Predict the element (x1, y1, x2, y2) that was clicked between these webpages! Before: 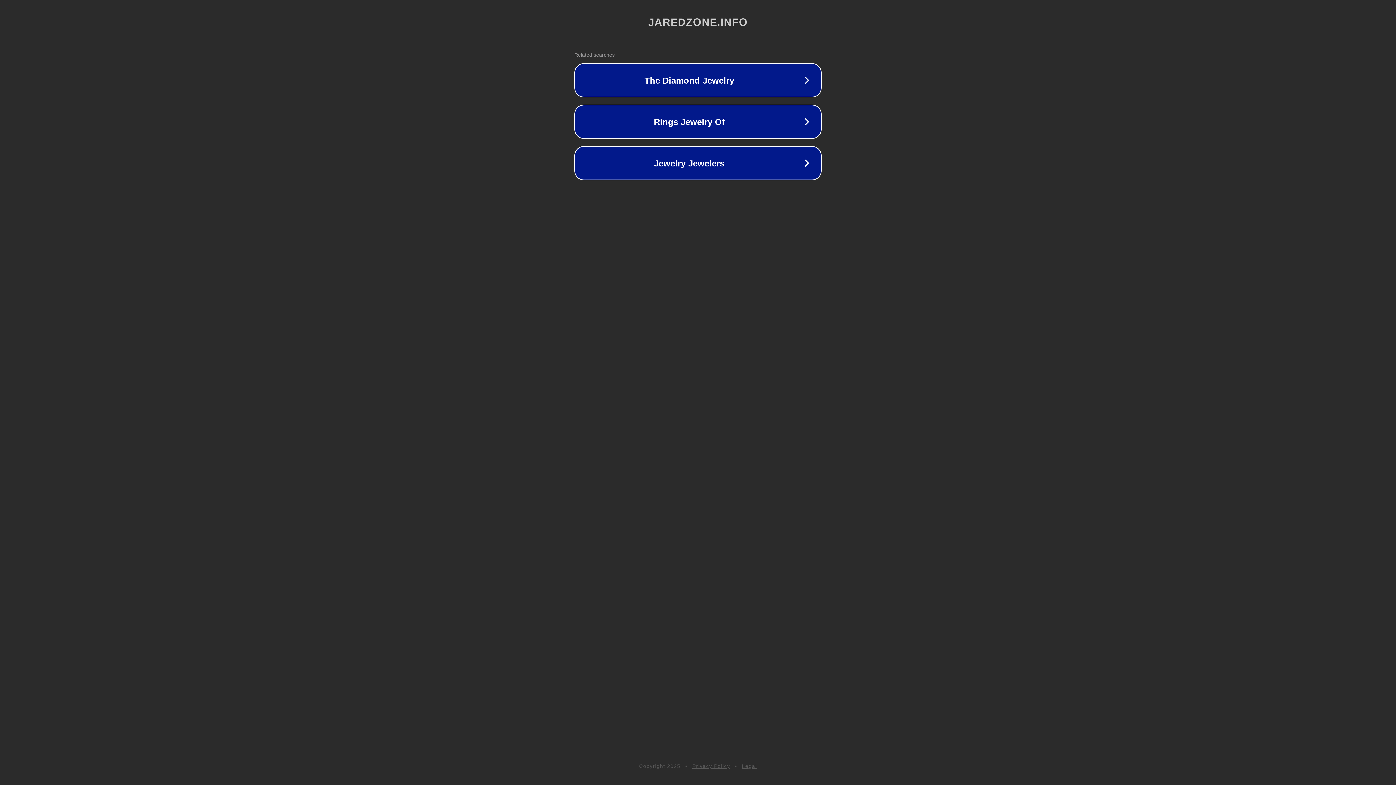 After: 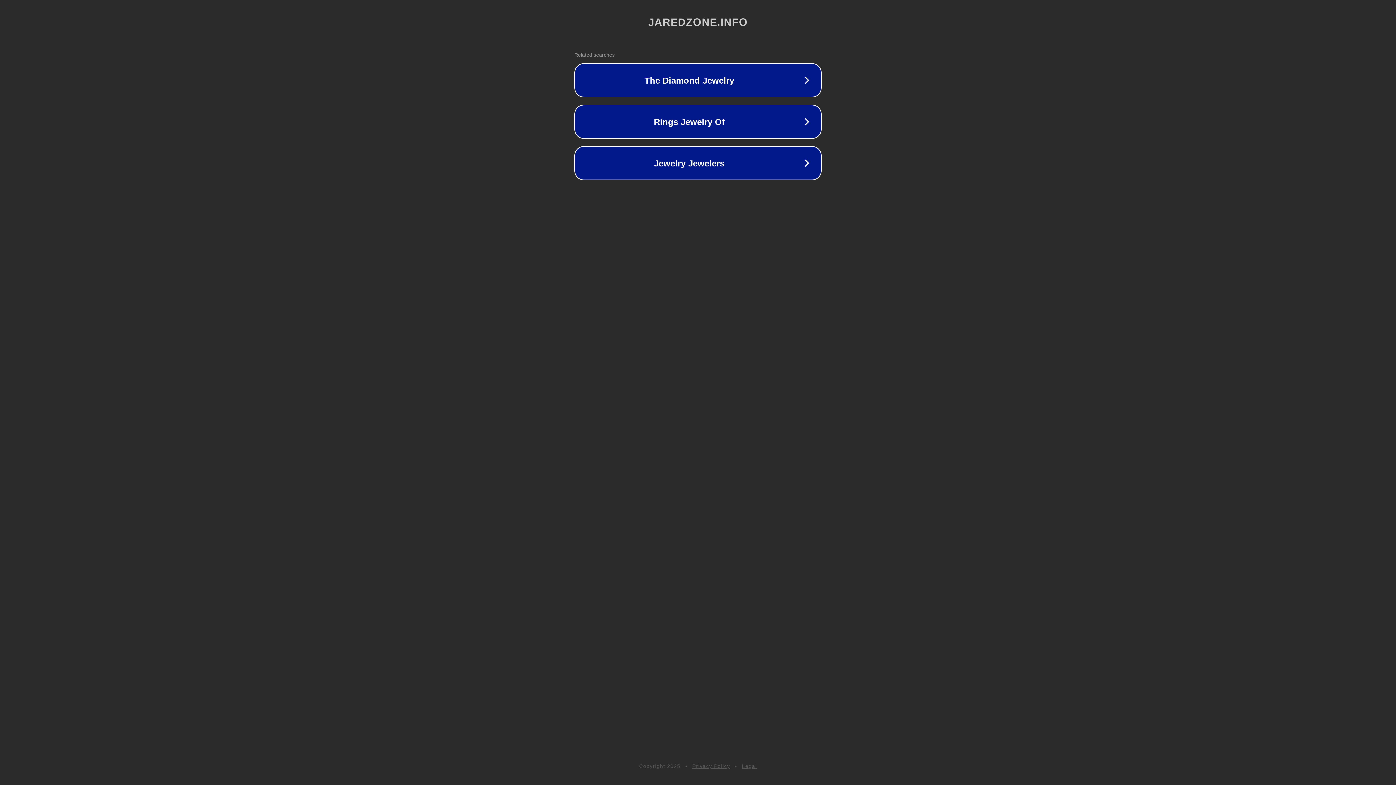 Action: label: Legal bbox: (742, 763, 757, 769)